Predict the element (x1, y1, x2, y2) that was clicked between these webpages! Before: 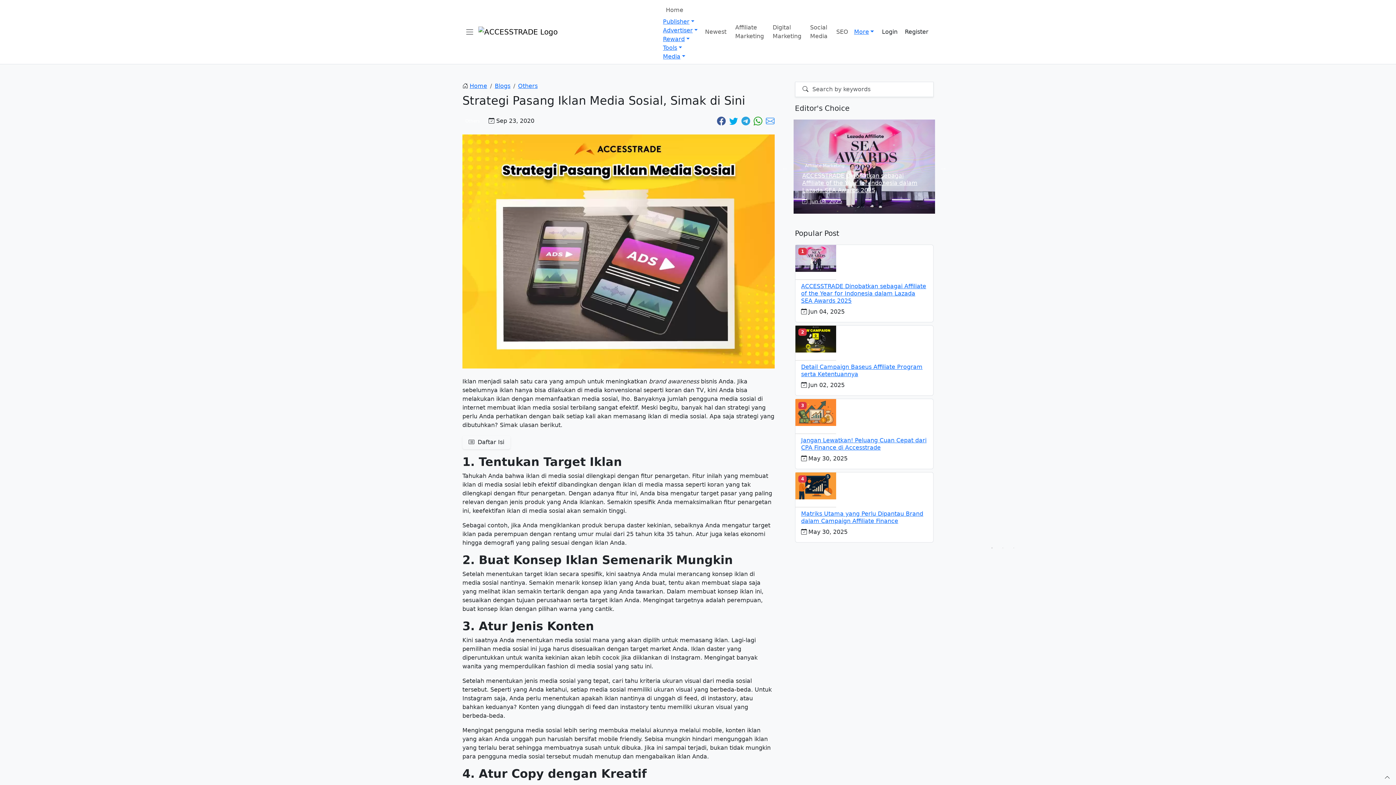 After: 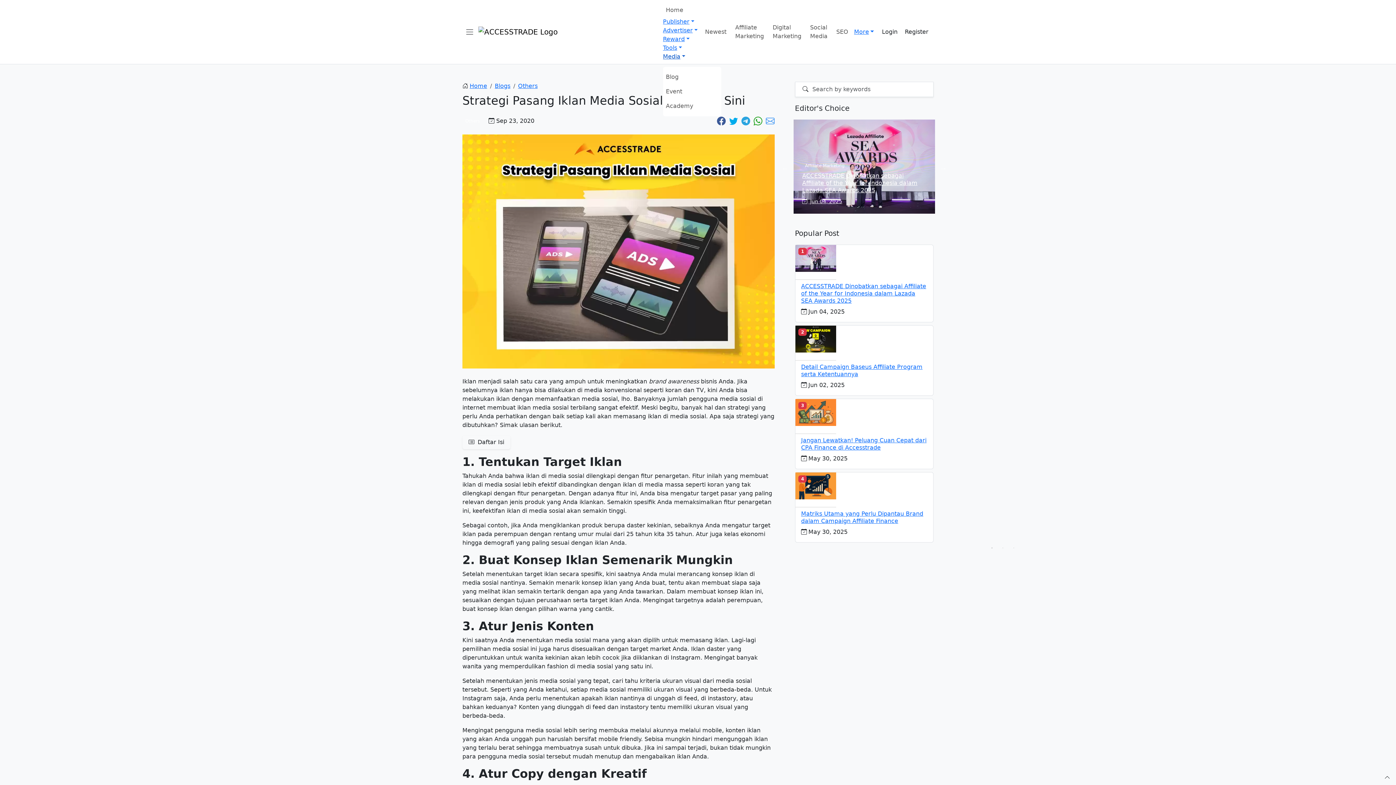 Action: bbox: (663, 53, 685, 60) label: Media